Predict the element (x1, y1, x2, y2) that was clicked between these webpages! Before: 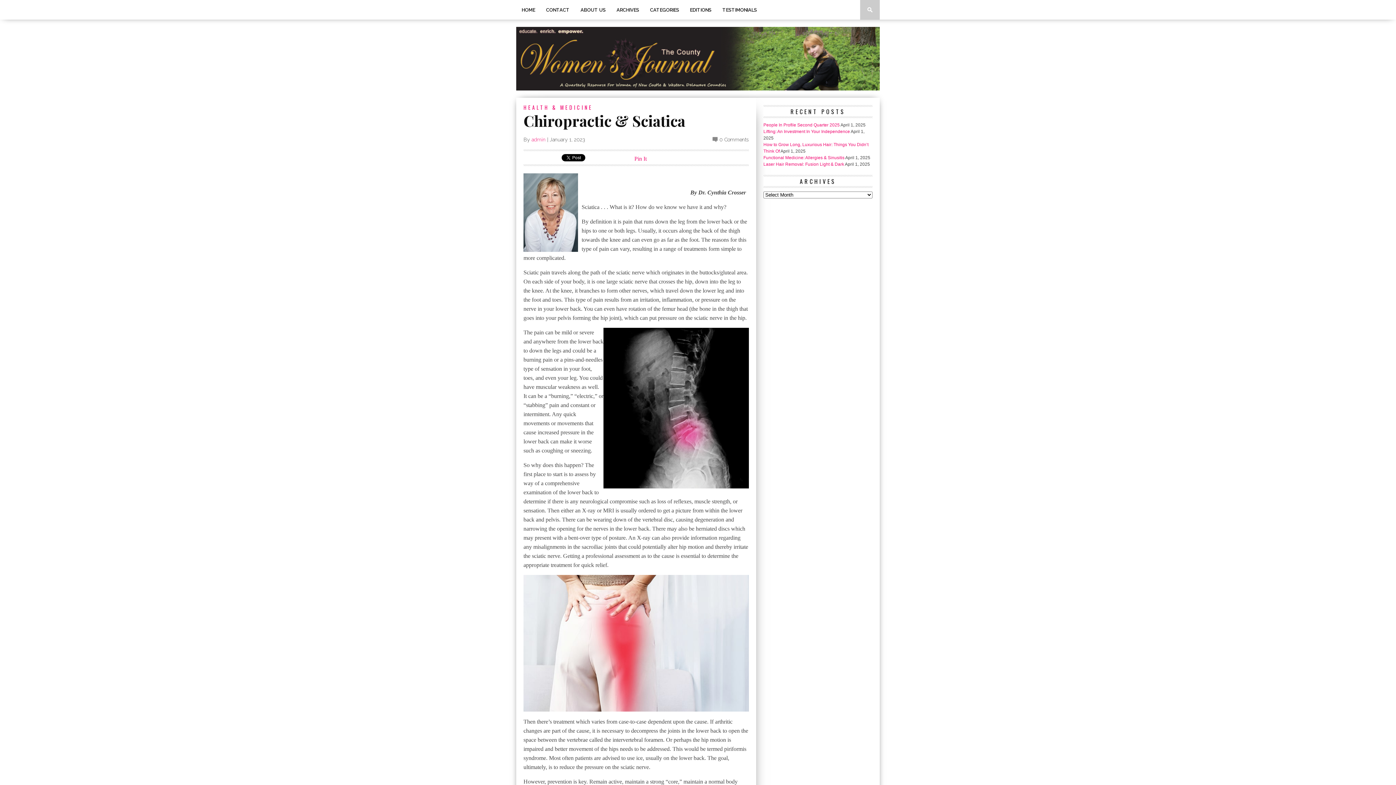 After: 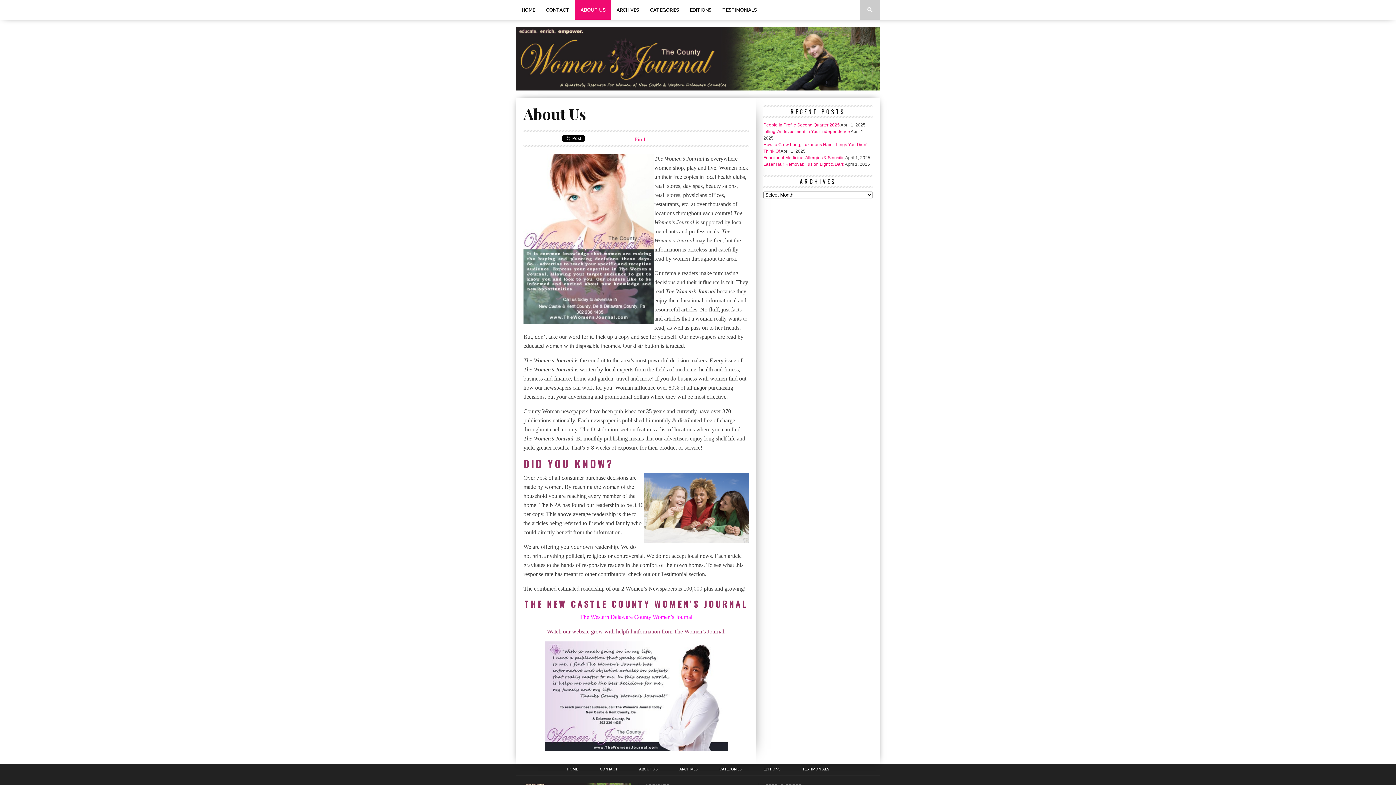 Action: label: ABOUT US bbox: (575, 0, 611, 19)